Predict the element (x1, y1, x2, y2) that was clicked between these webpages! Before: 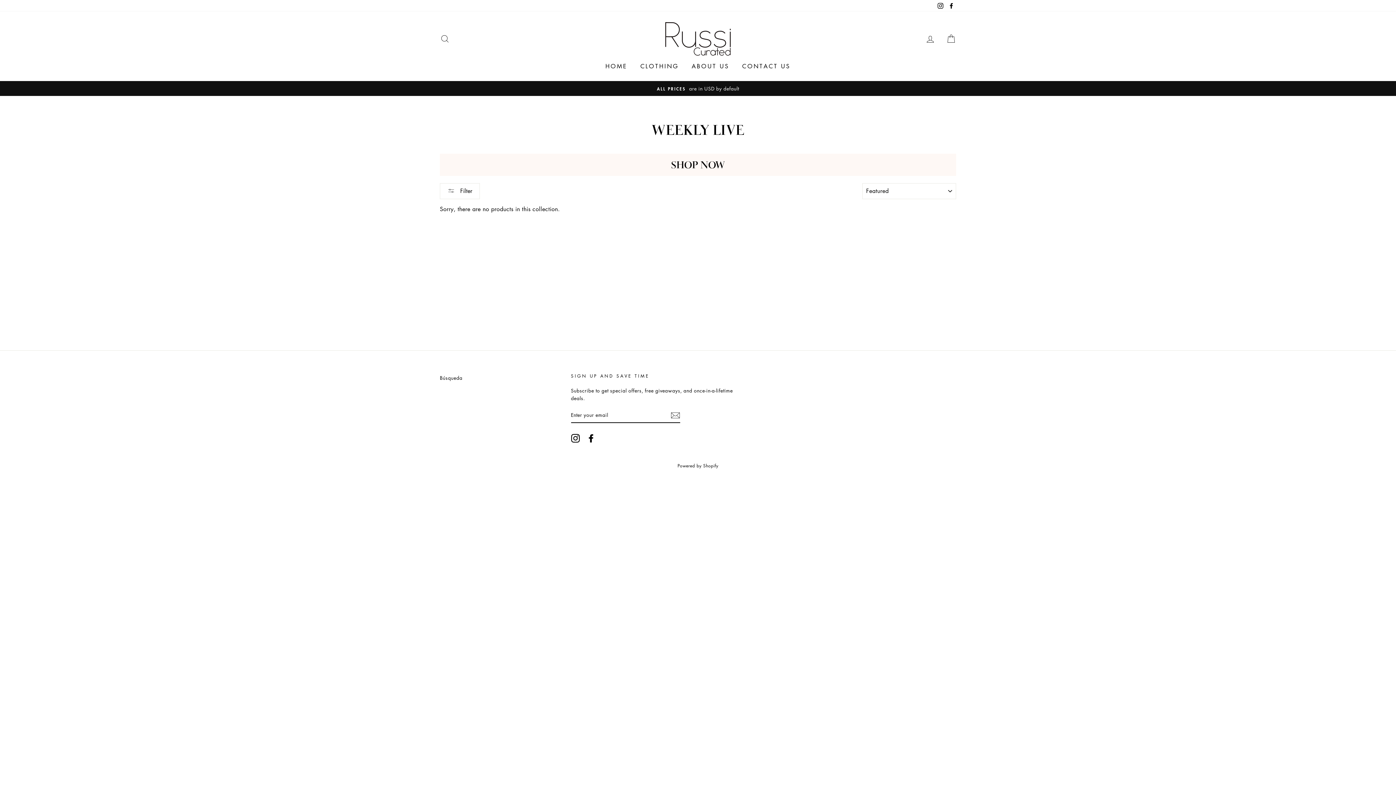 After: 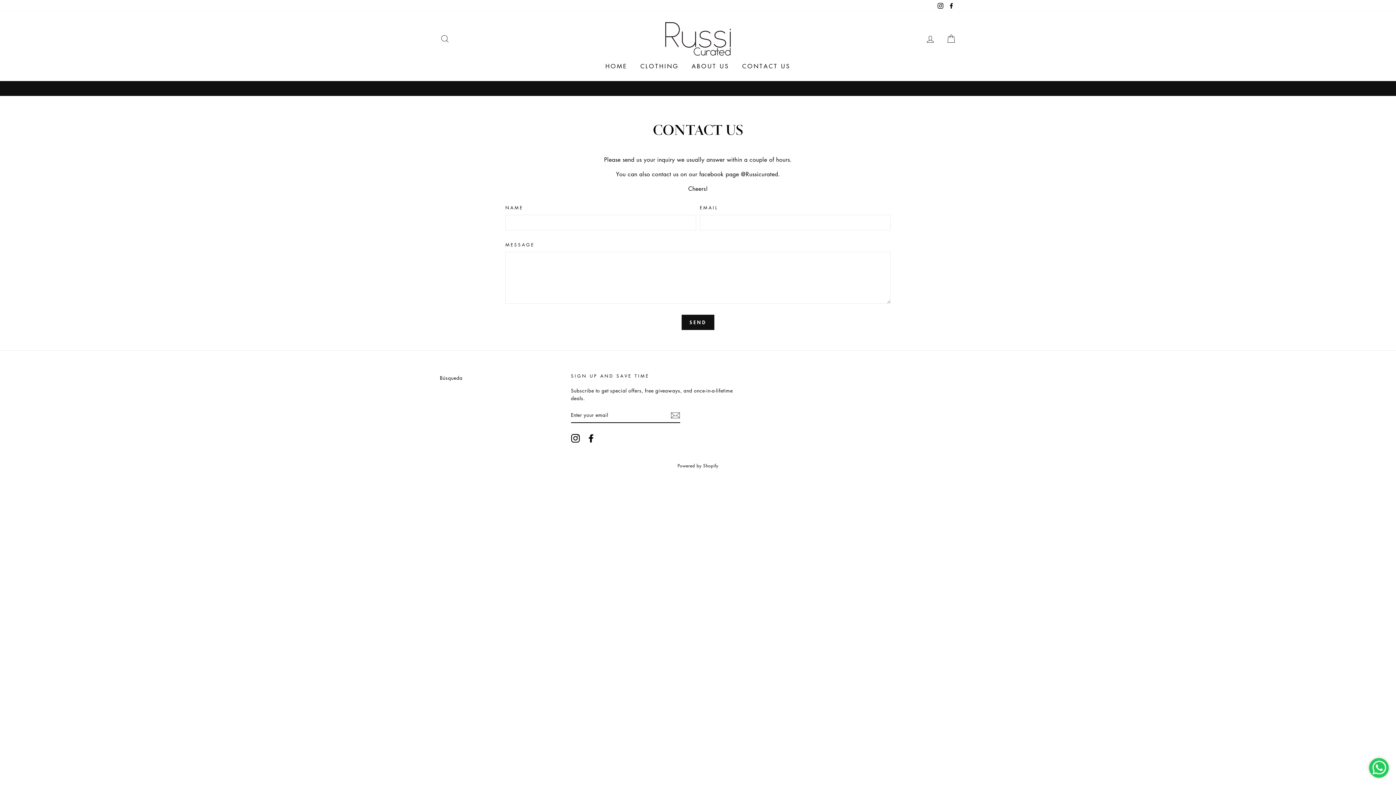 Action: label: CONTACT US bbox: (736, 59, 796, 73)